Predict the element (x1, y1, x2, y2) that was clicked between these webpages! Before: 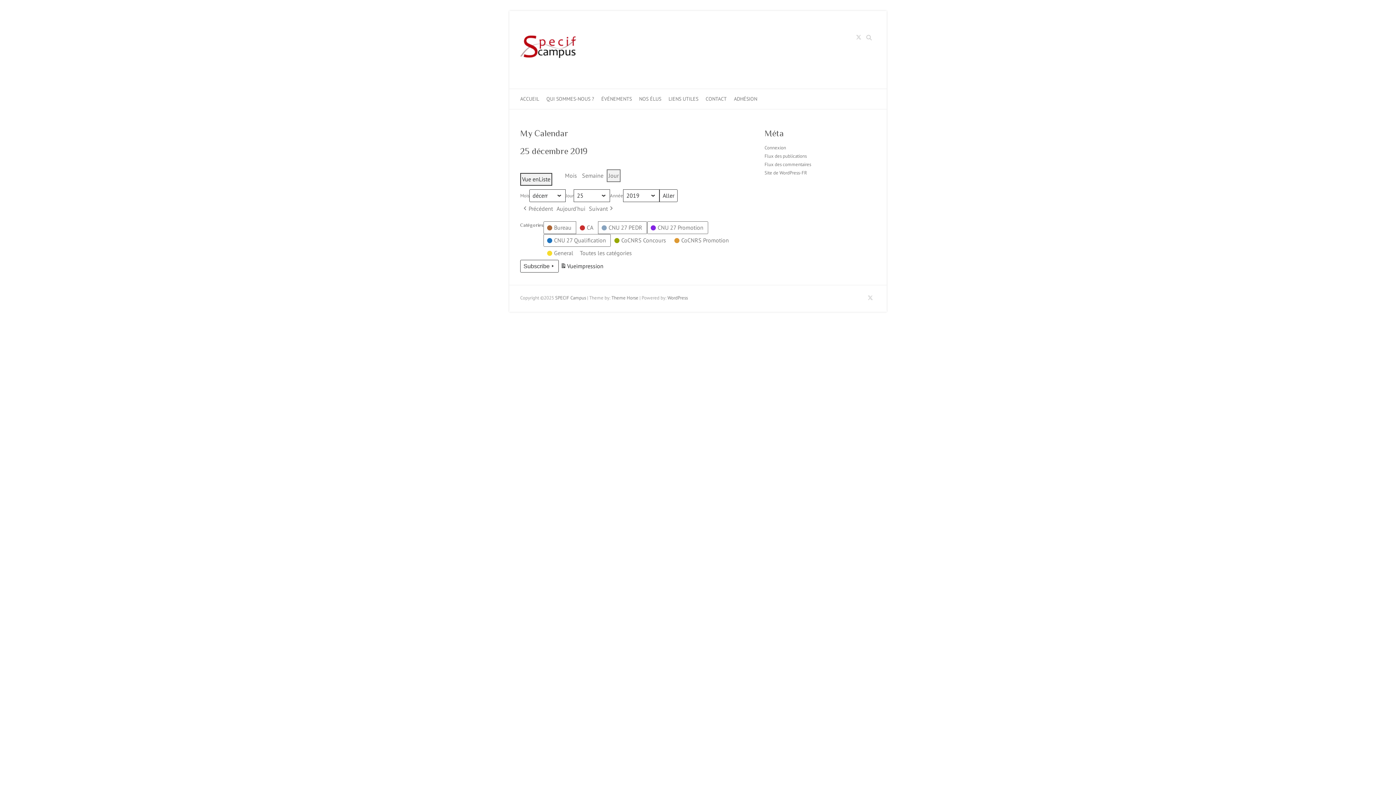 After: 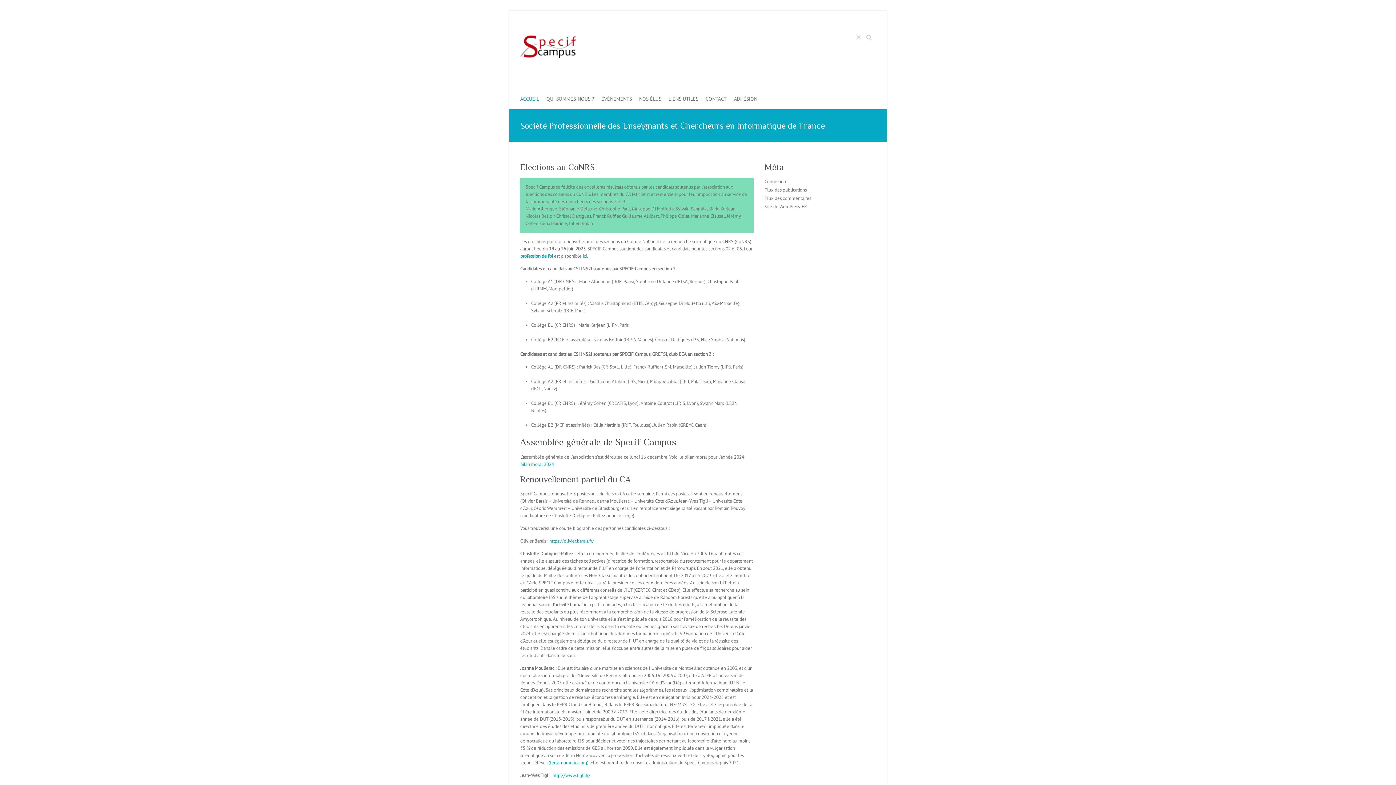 Action: bbox: (520, 29, 576, 70)